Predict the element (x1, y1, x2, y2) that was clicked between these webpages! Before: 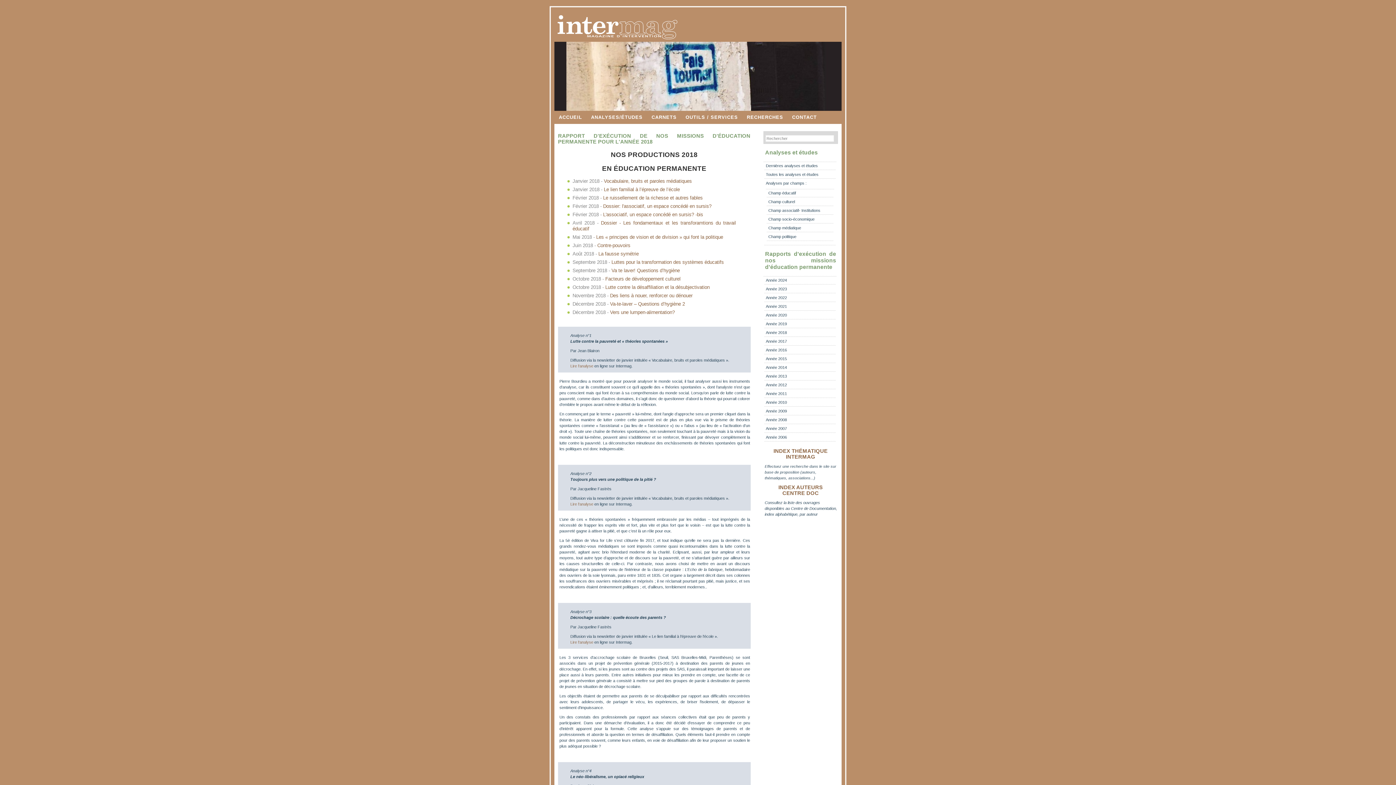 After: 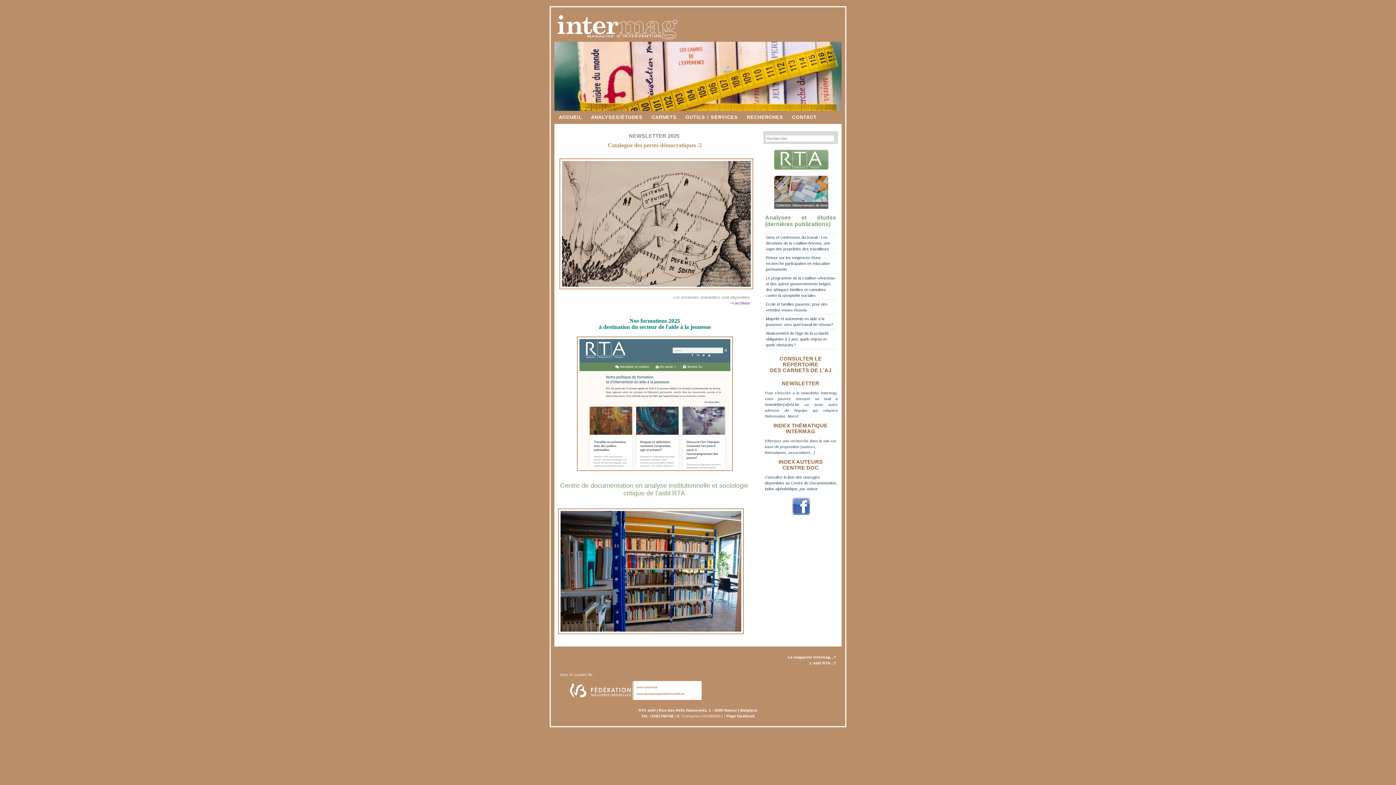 Action: label: ACCUEIL bbox: (554, 110, 586, 124)